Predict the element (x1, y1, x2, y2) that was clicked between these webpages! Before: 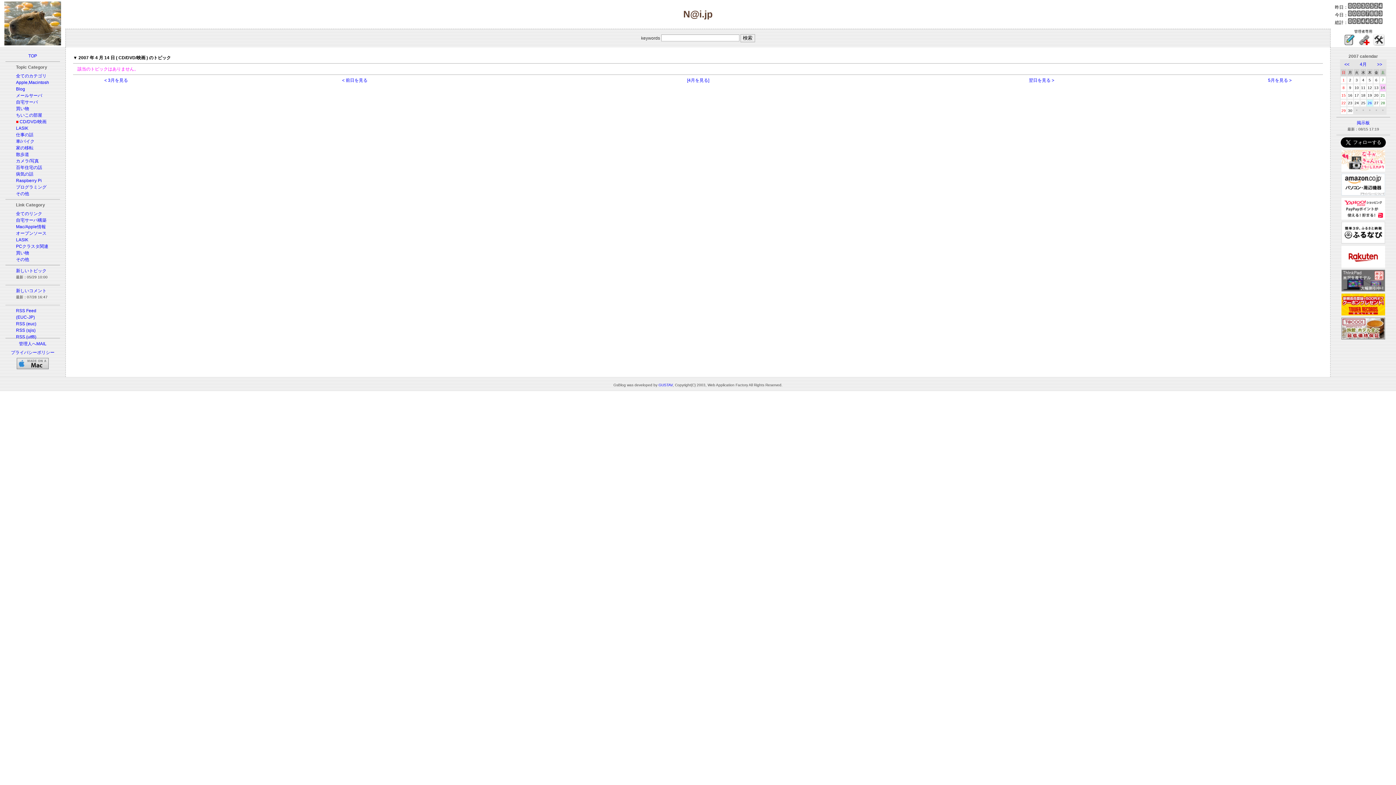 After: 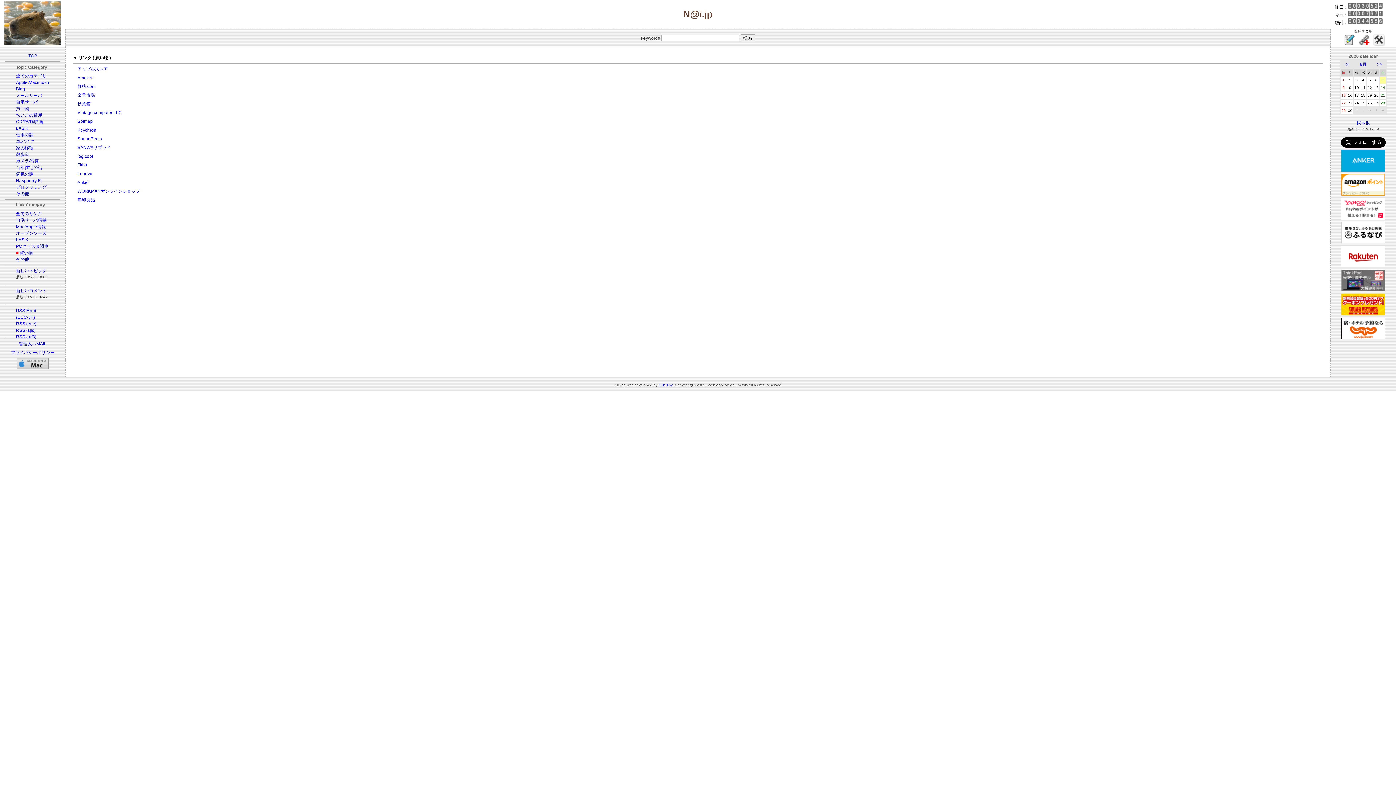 Action: bbox: (16, 250, 29, 255) label: 買い物